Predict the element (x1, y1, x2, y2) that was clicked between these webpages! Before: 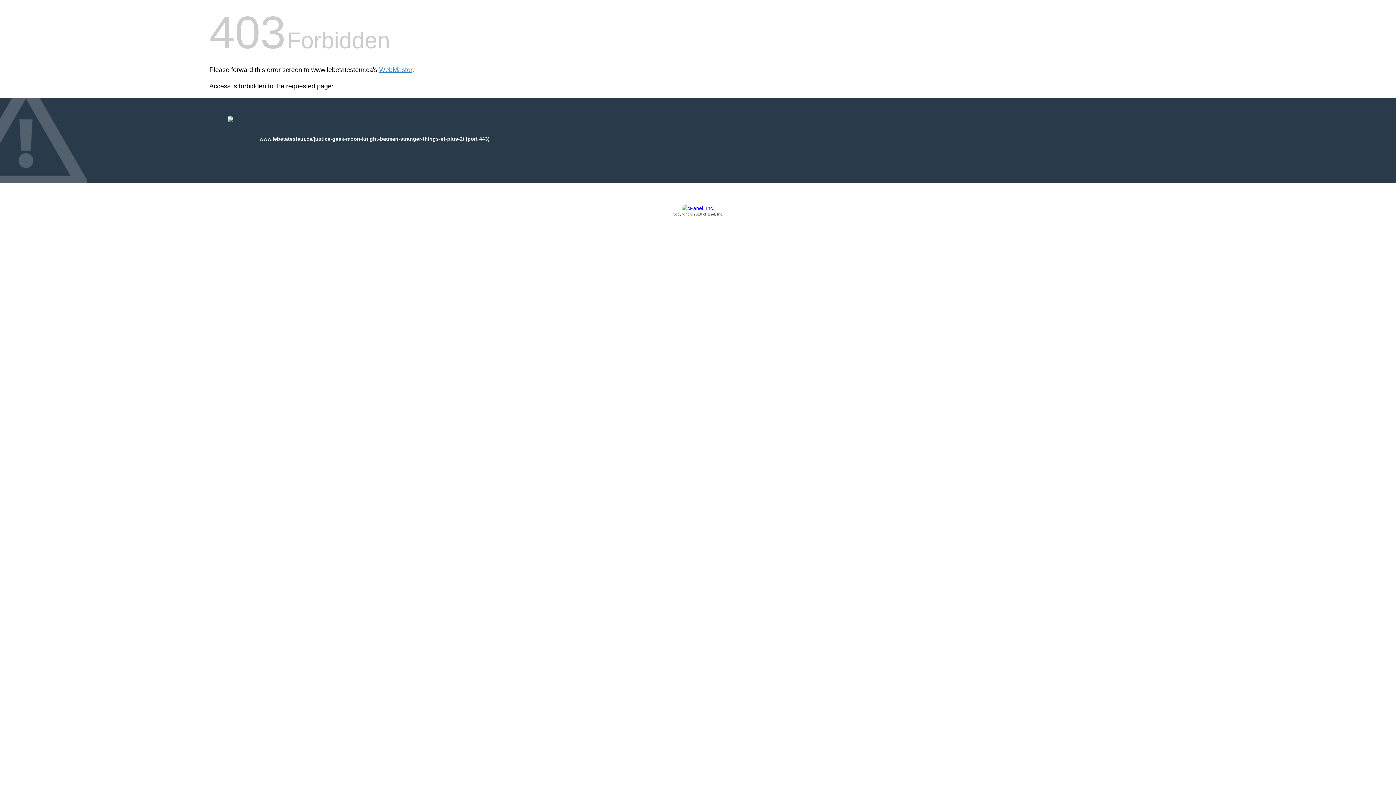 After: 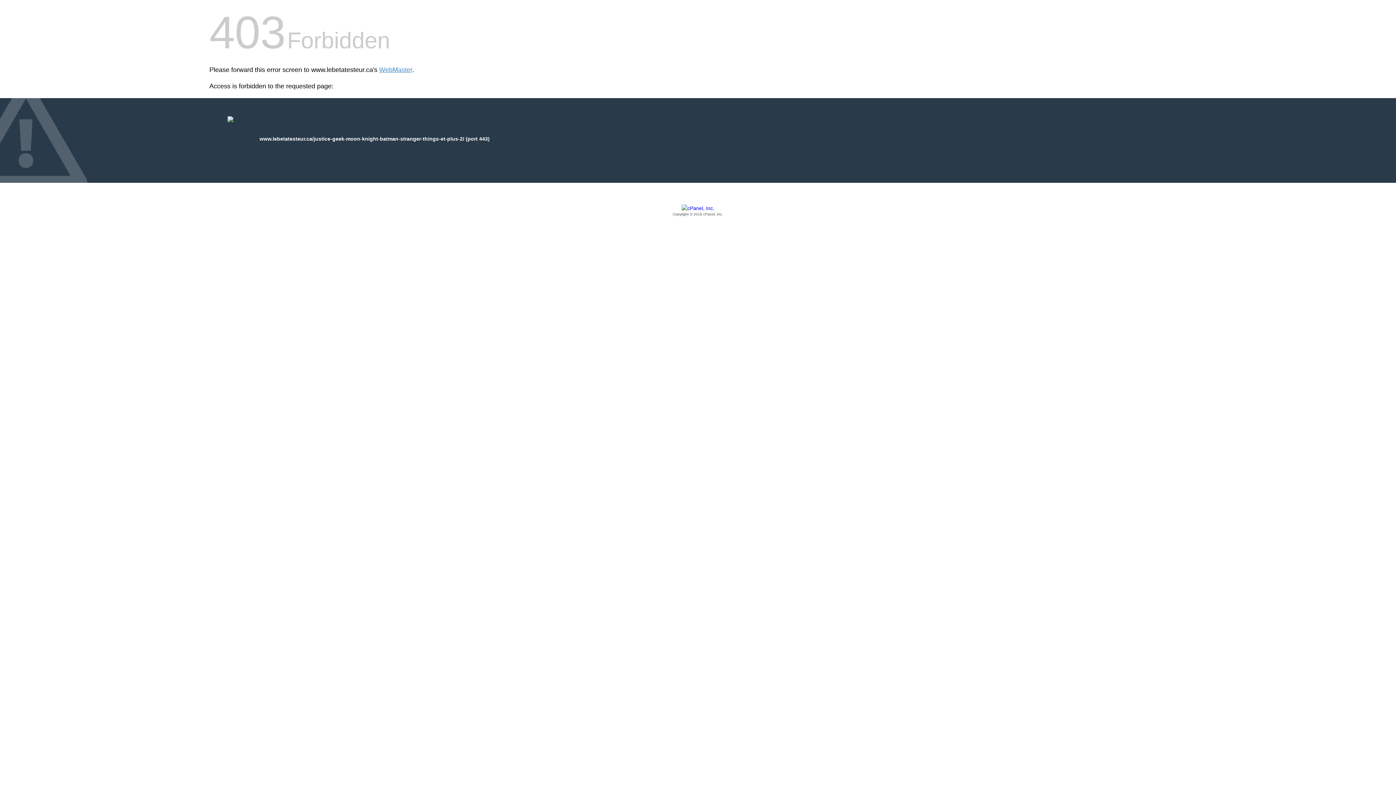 Action: bbox: (209, 205, 1186, 217) label: Copyright © 2016 cPanel, Inc.